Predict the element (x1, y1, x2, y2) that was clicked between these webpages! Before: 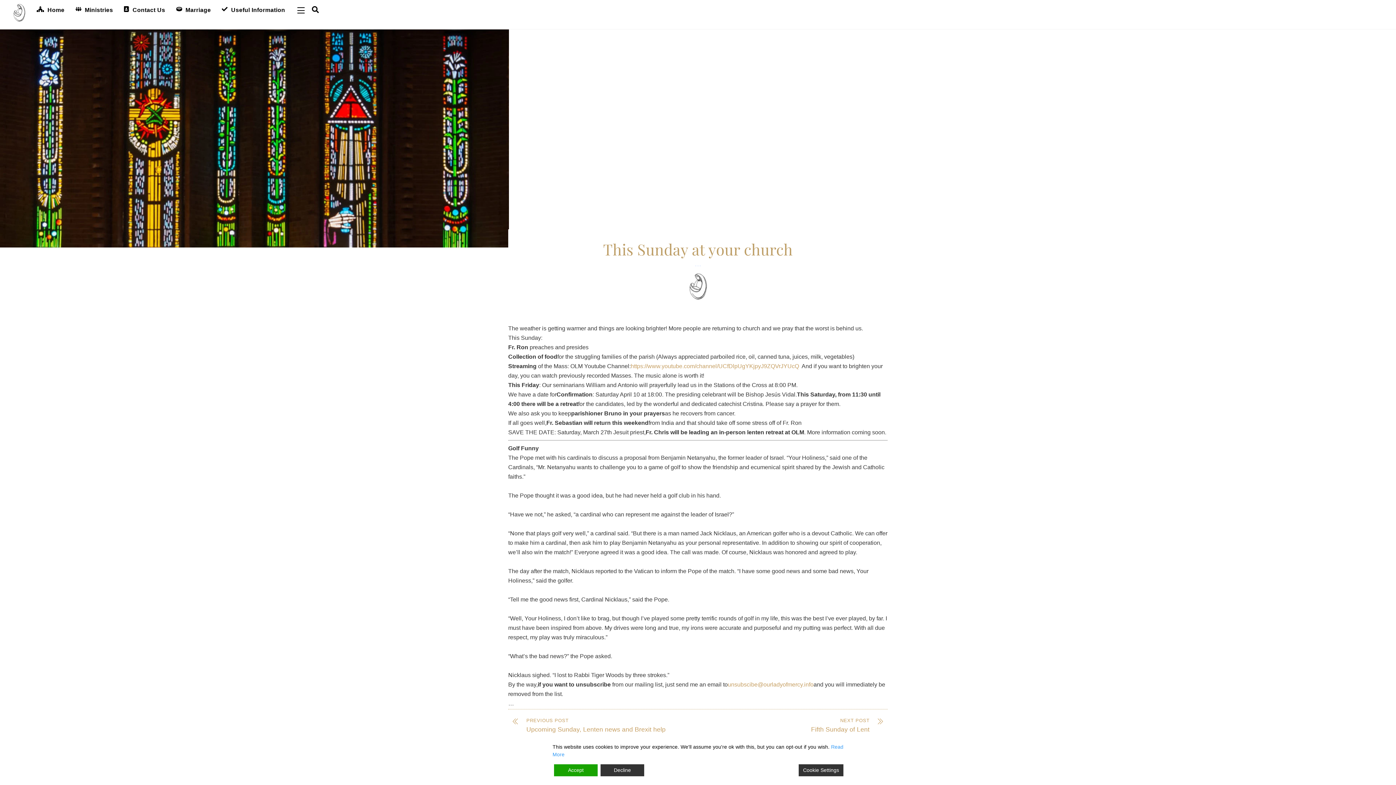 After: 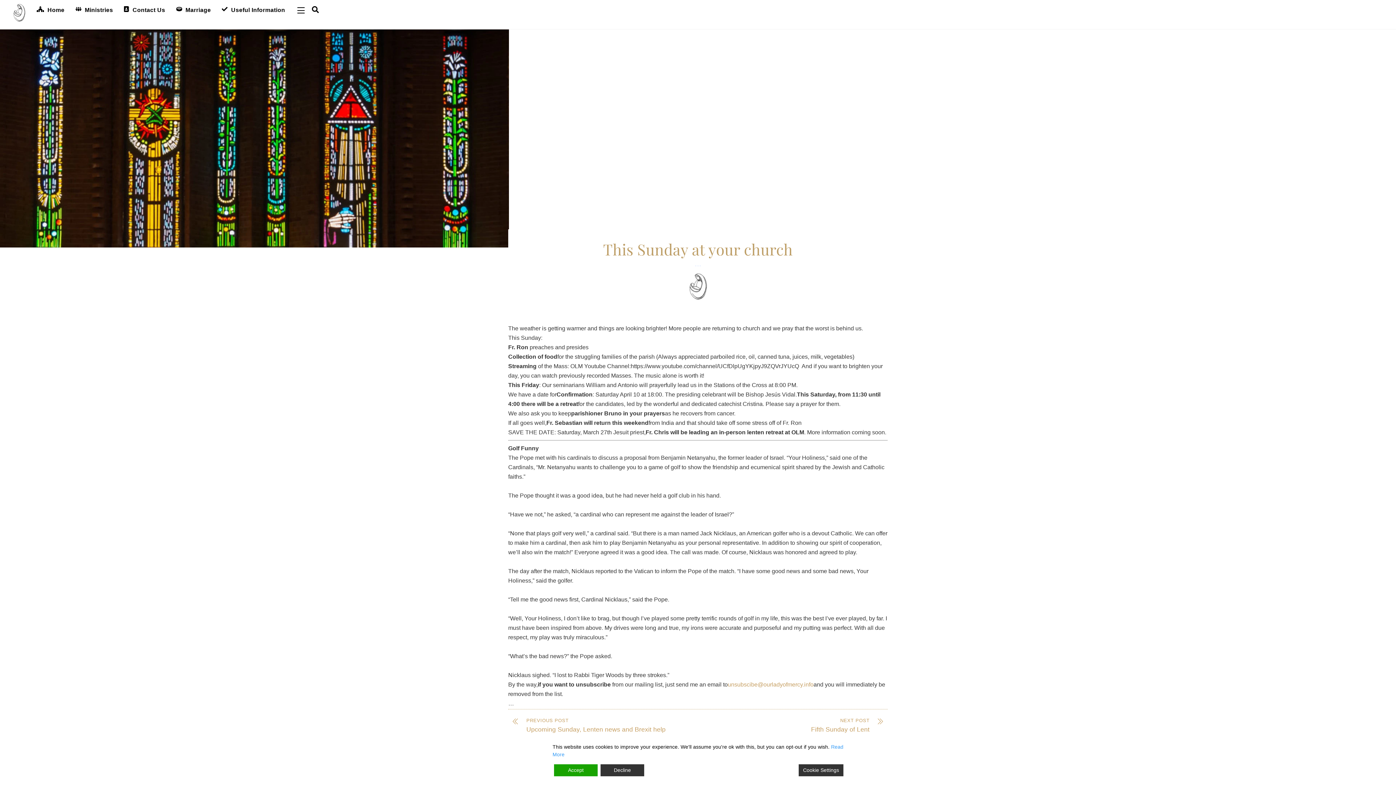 Action: bbox: (630, 363, 799, 369) label: https://www.youtube.com/channel/UCfDlpUgYKjpyJ9ZQVrJYUcQ